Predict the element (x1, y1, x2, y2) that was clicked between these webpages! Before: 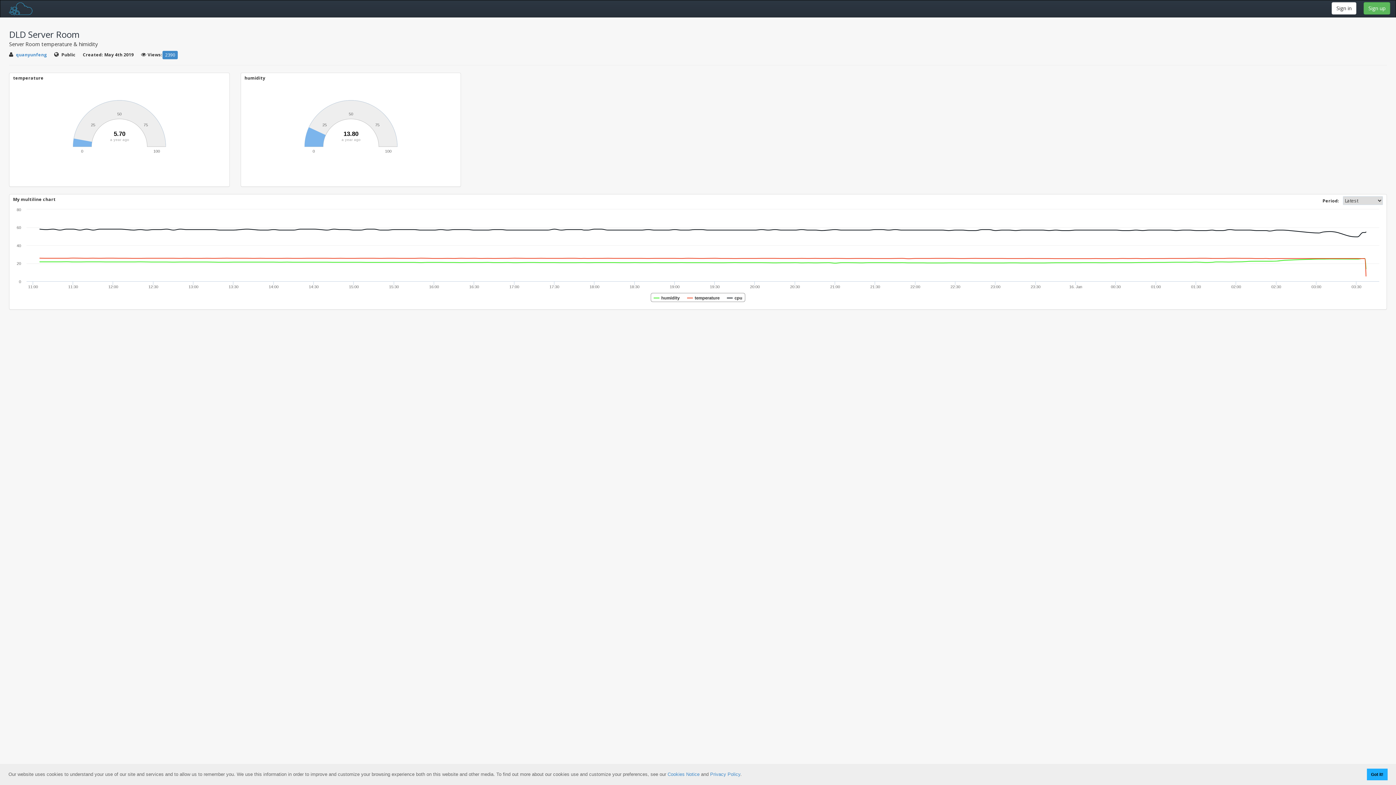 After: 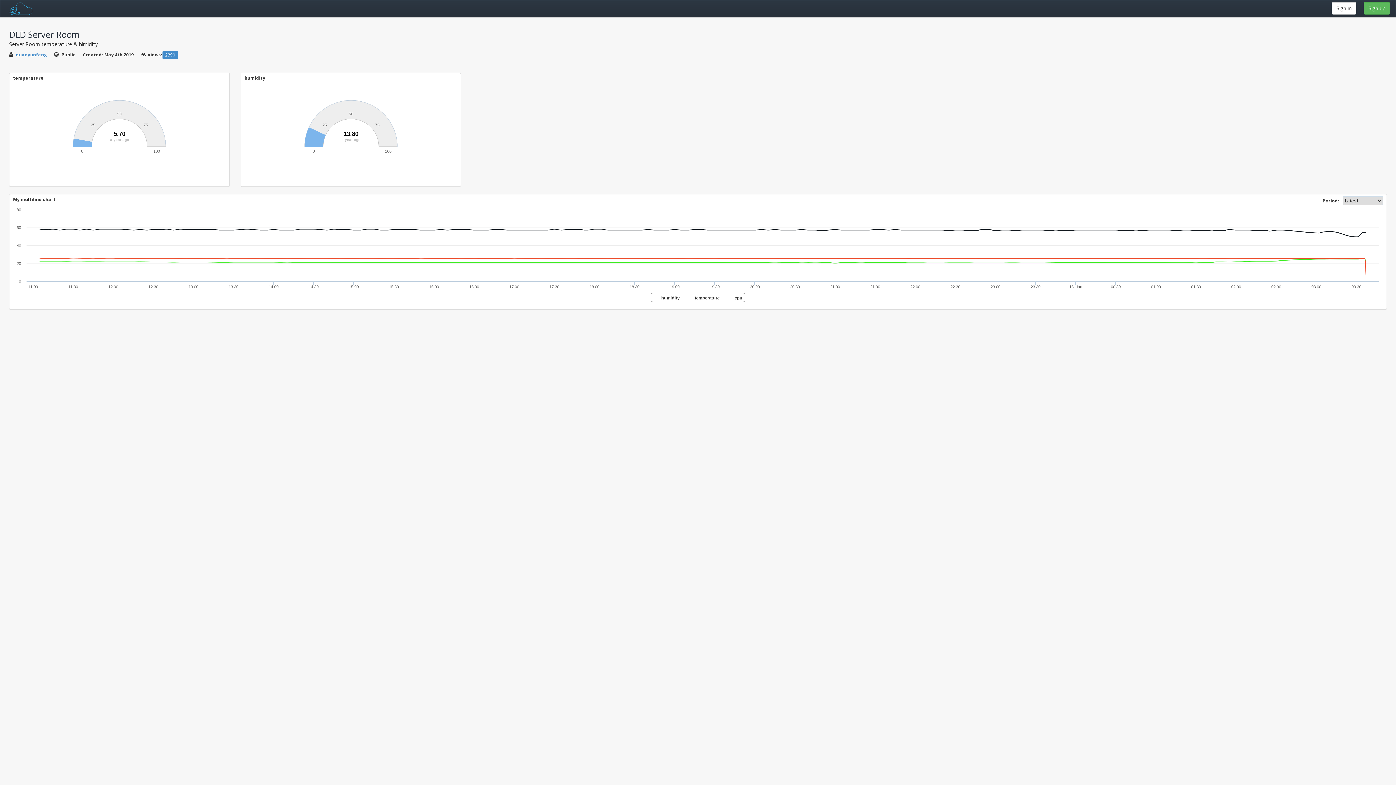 Action: label: dismiss cookie message bbox: (1367, 768, 1387, 780)